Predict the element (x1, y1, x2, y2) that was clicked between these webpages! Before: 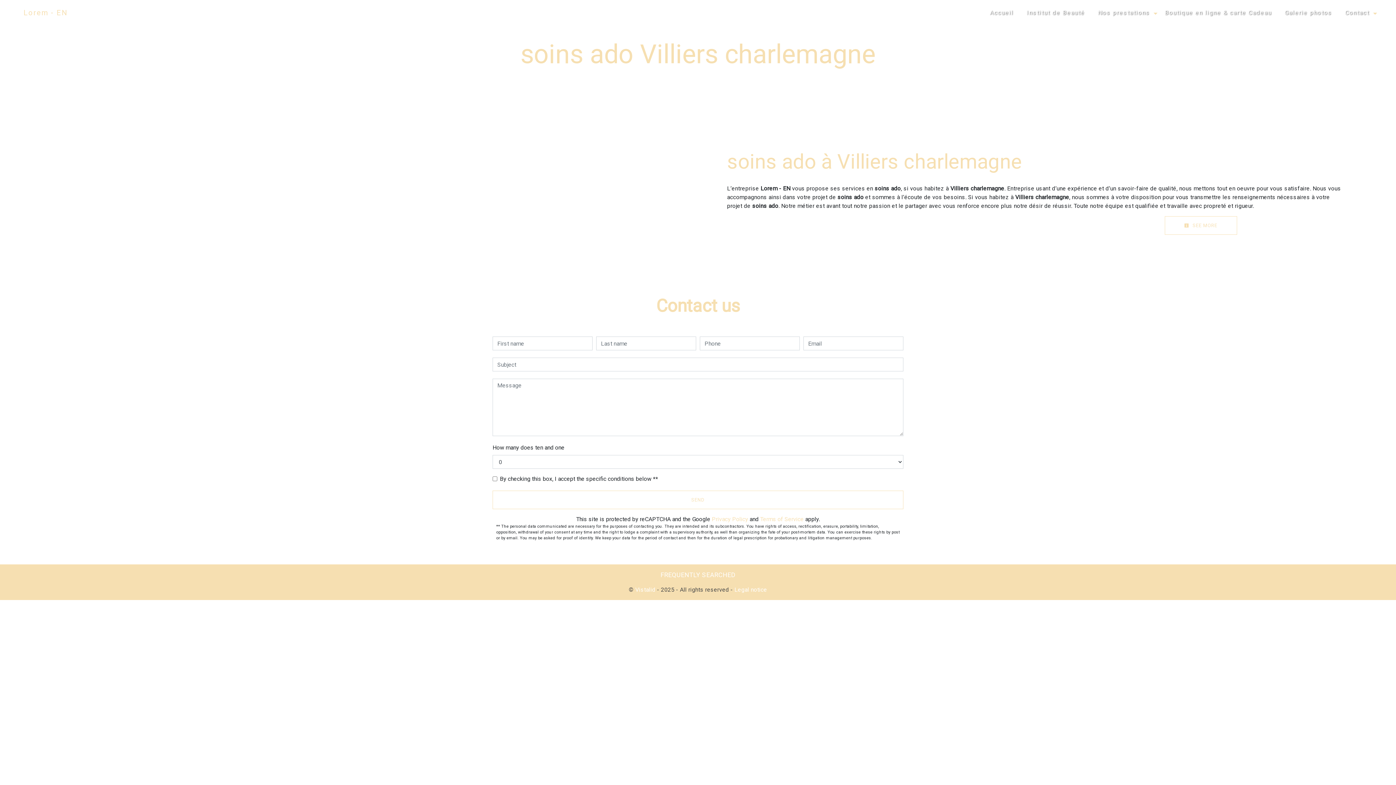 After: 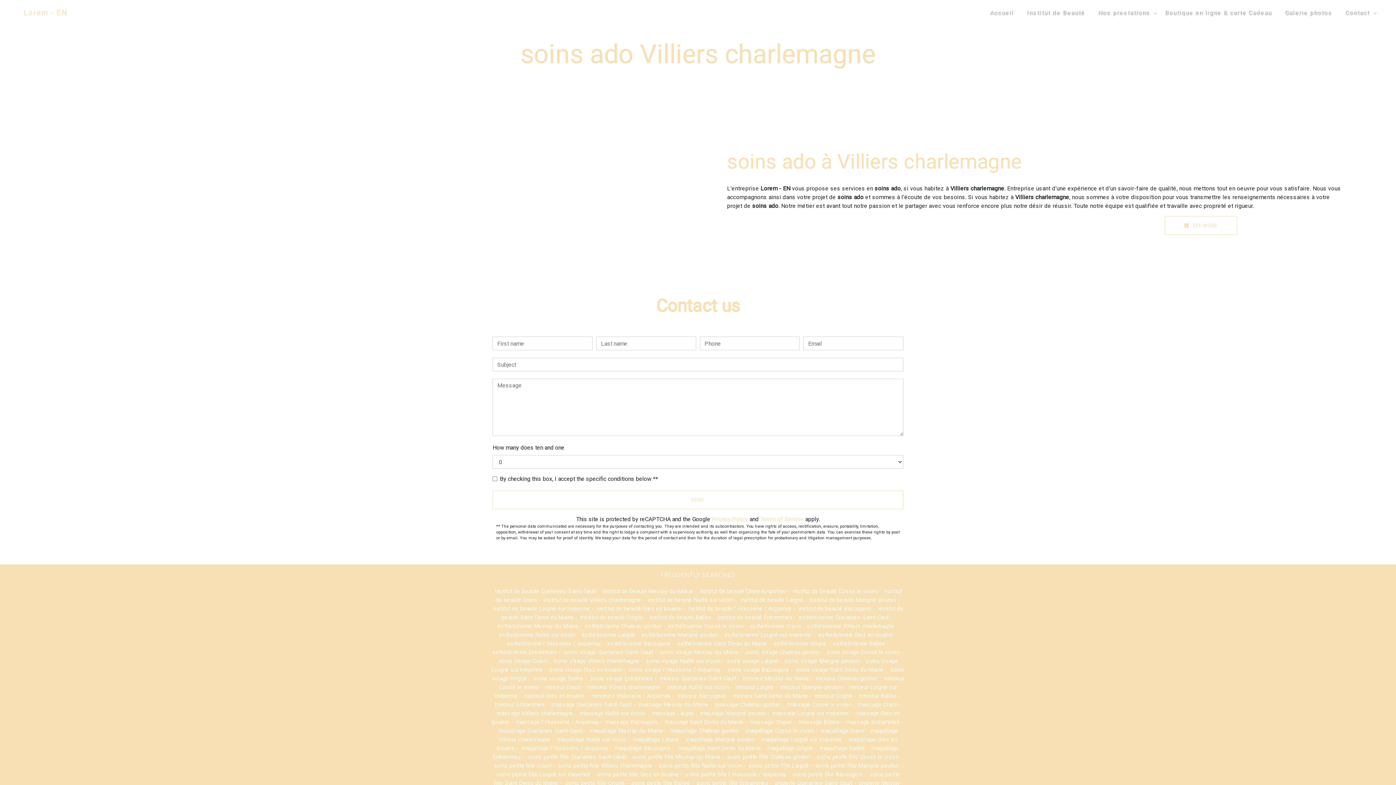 Action: label: FREQUENTLY SEARCHED bbox: (660, 570, 736, 580)